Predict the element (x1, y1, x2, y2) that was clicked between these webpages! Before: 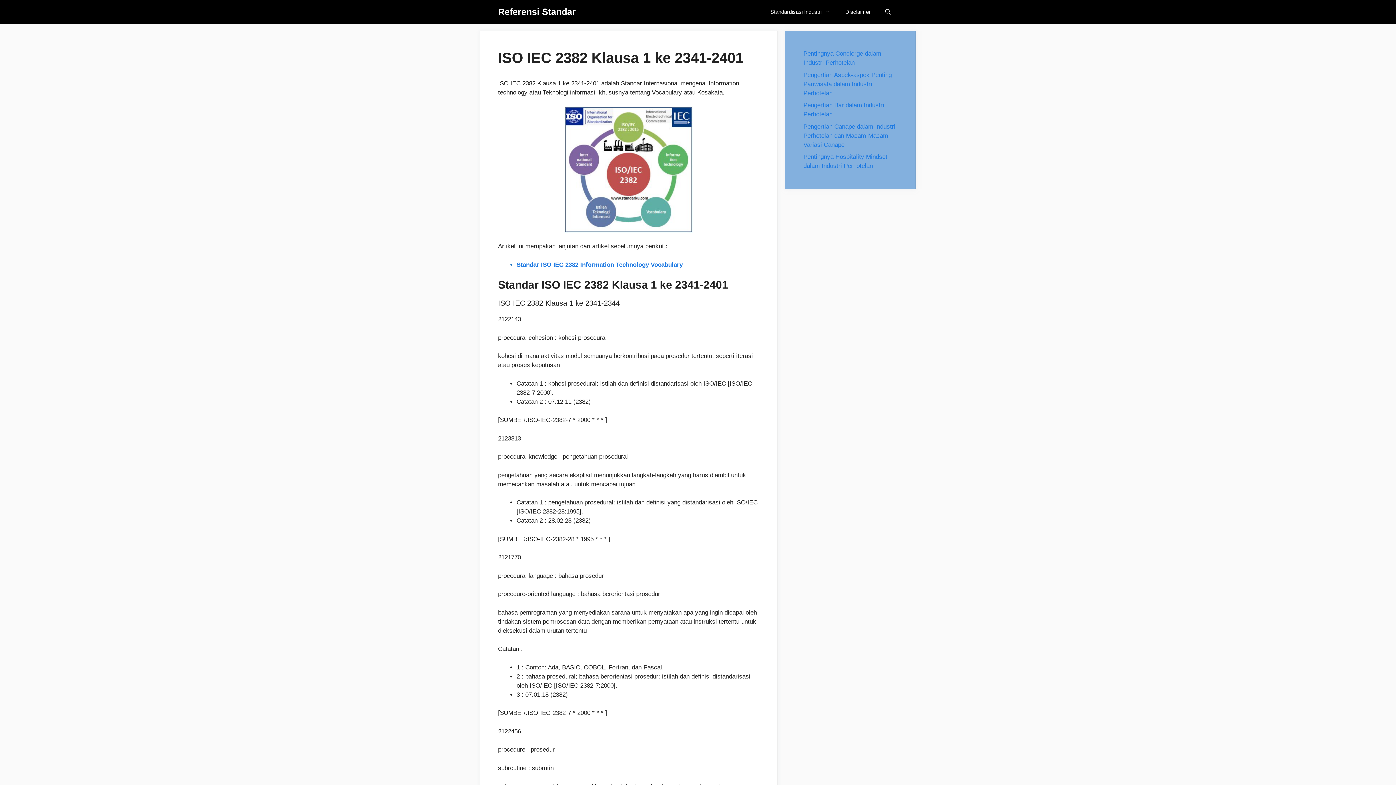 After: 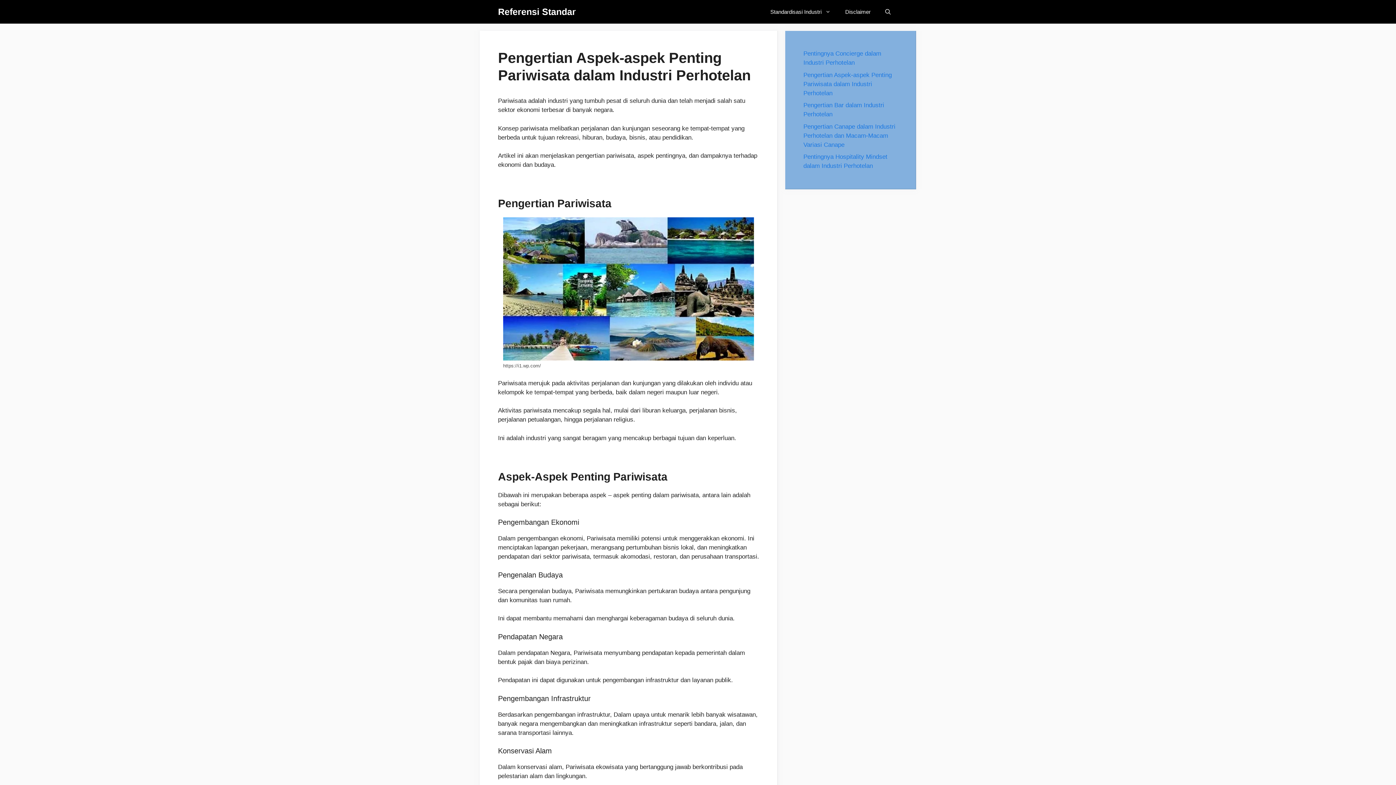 Action: bbox: (803, 71, 892, 96) label: Pengertian Aspek-aspek Penting Pariwisata dalam Industri Perhotelan